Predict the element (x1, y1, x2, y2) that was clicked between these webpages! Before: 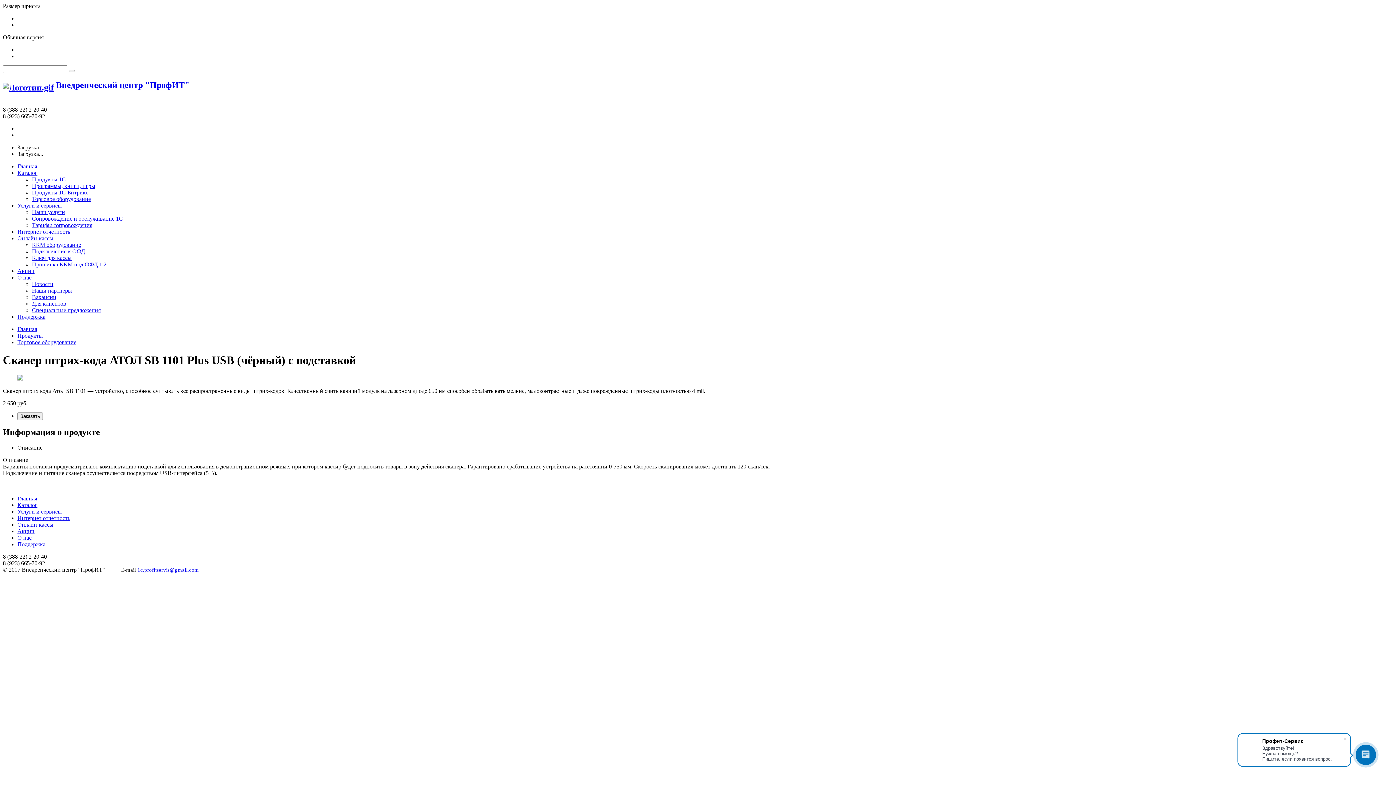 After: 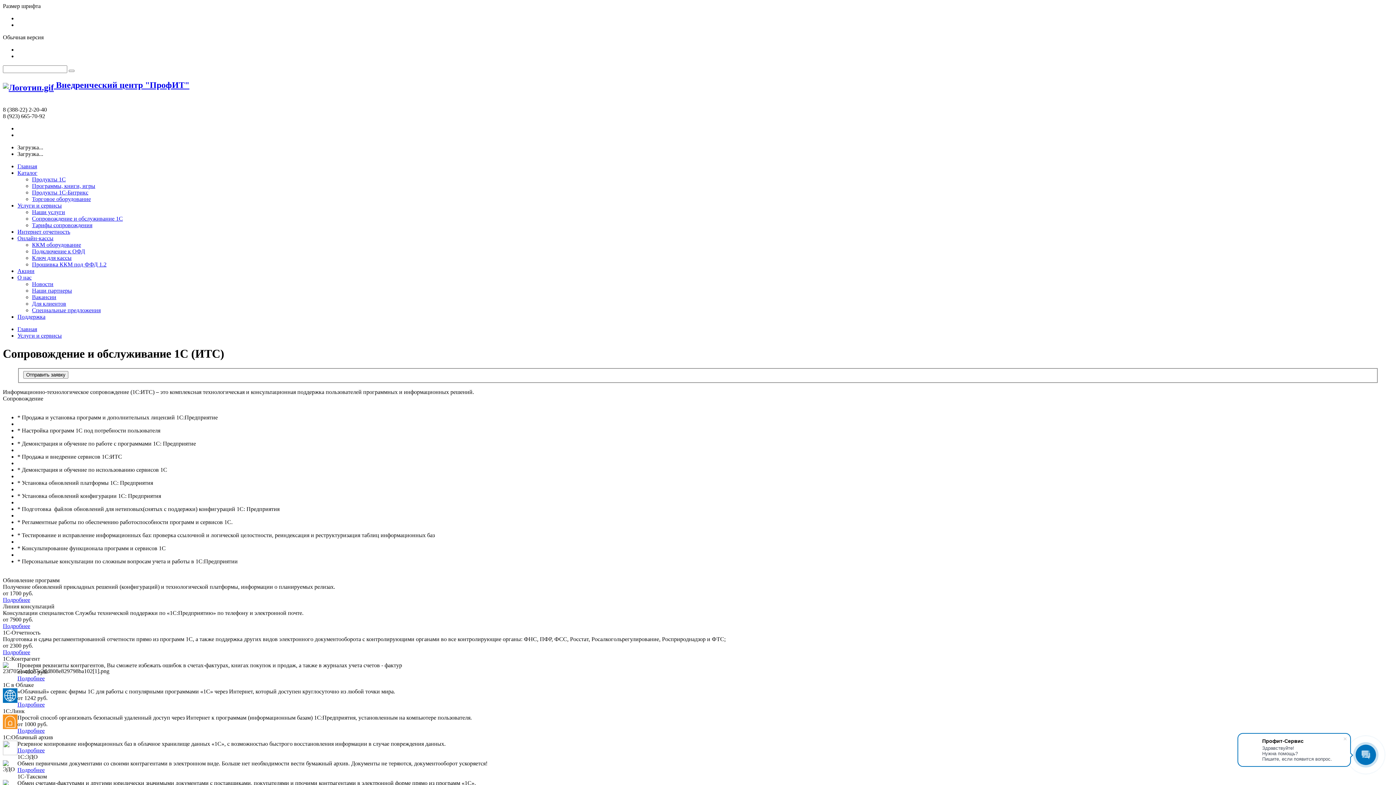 Action: bbox: (32, 215, 122, 221) label: Сопровождение и обслуживание 1С